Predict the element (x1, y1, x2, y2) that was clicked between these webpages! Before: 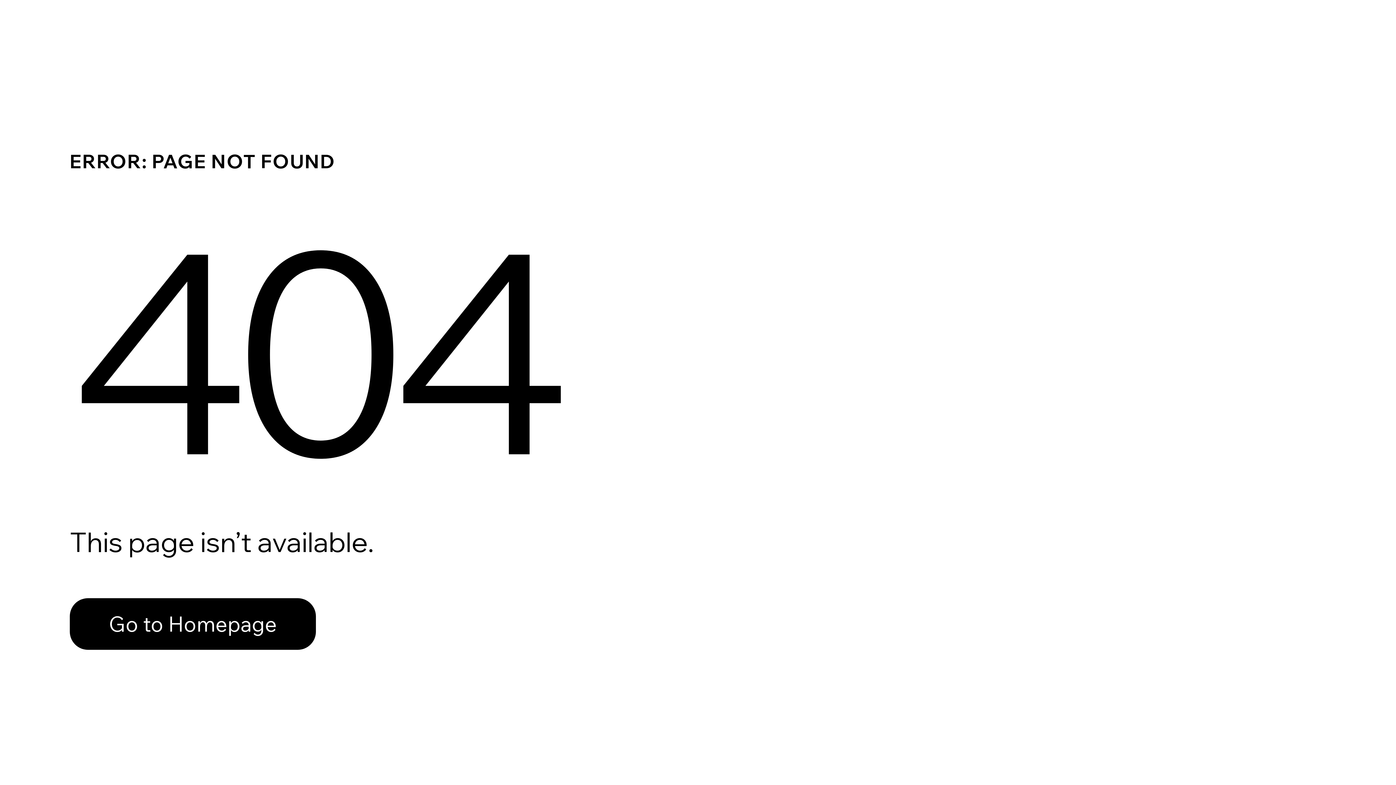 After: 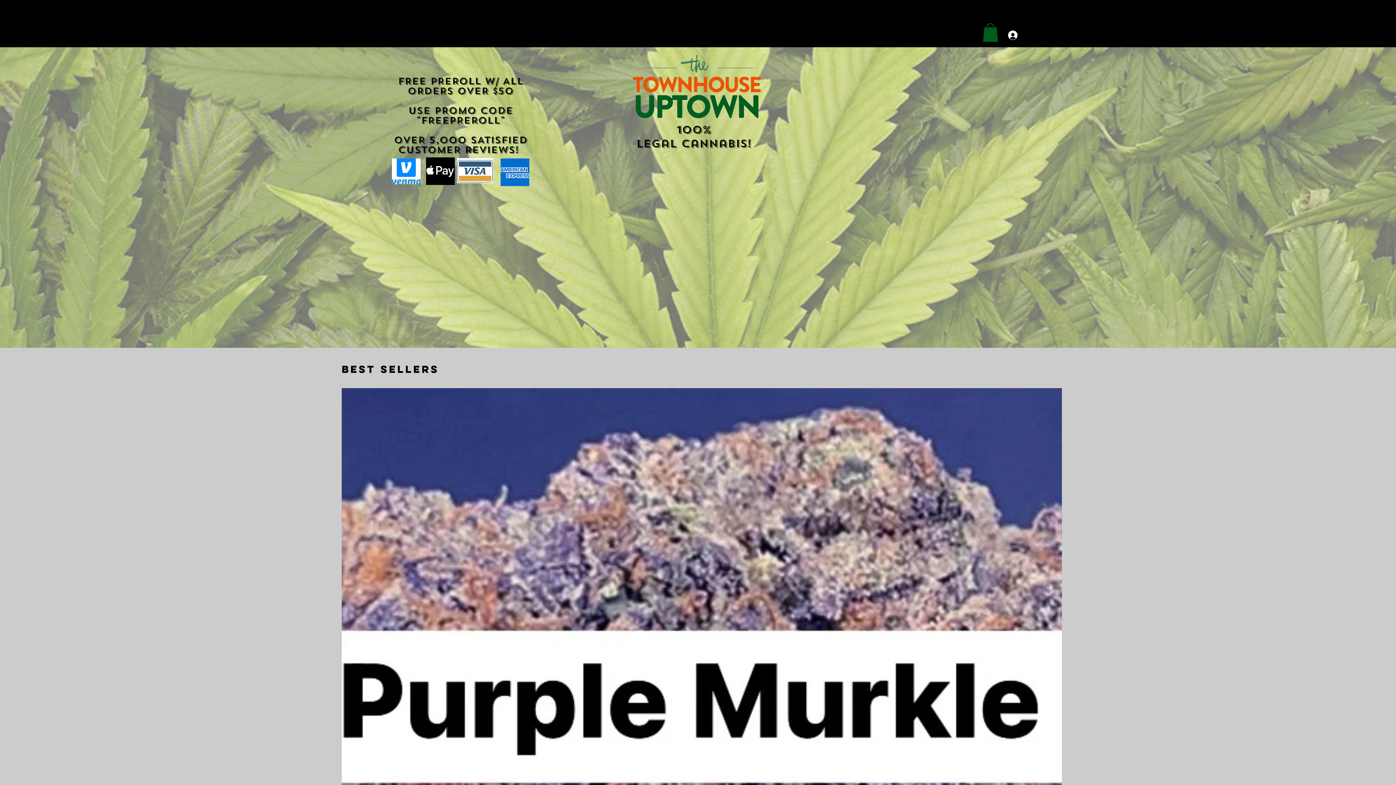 Action: label: Go to Homepage bbox: (69, 598, 316, 650)